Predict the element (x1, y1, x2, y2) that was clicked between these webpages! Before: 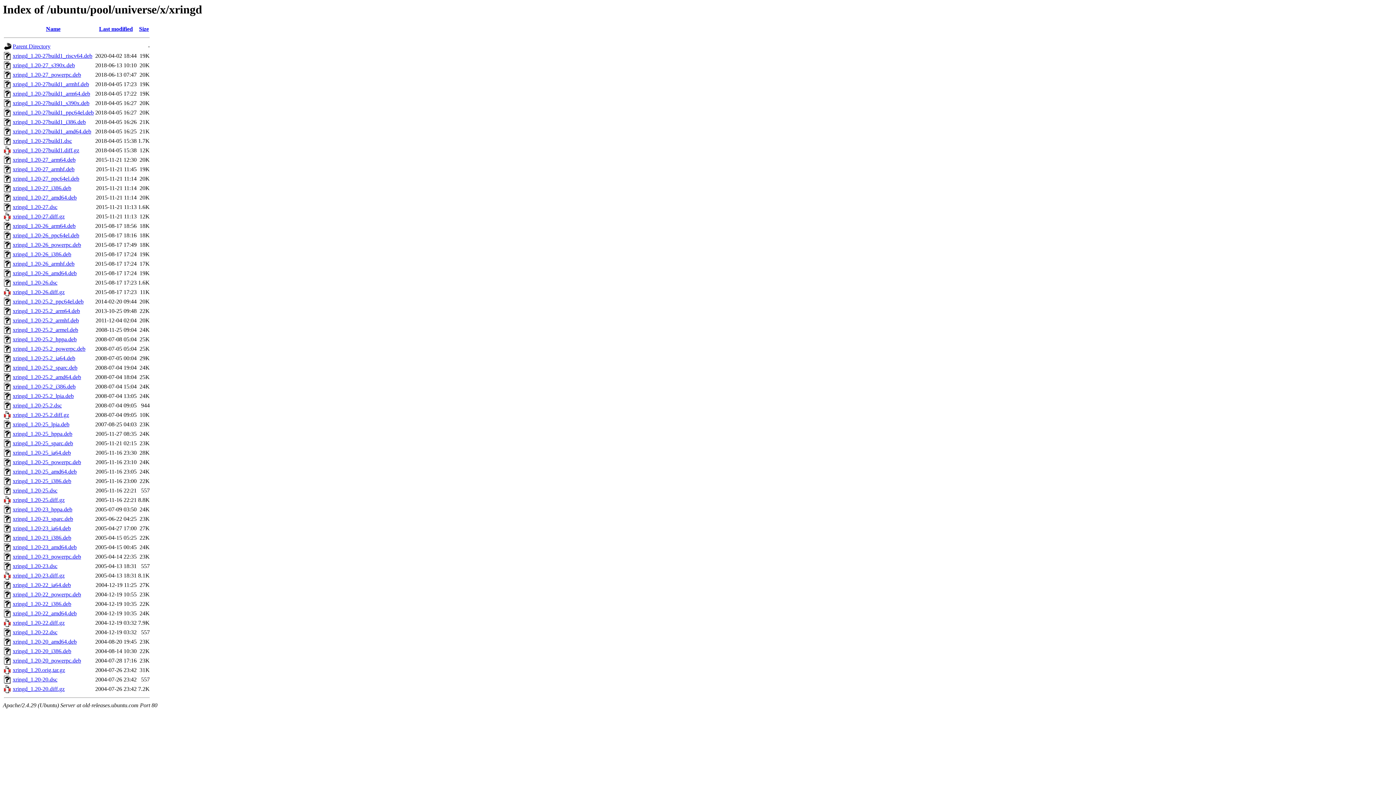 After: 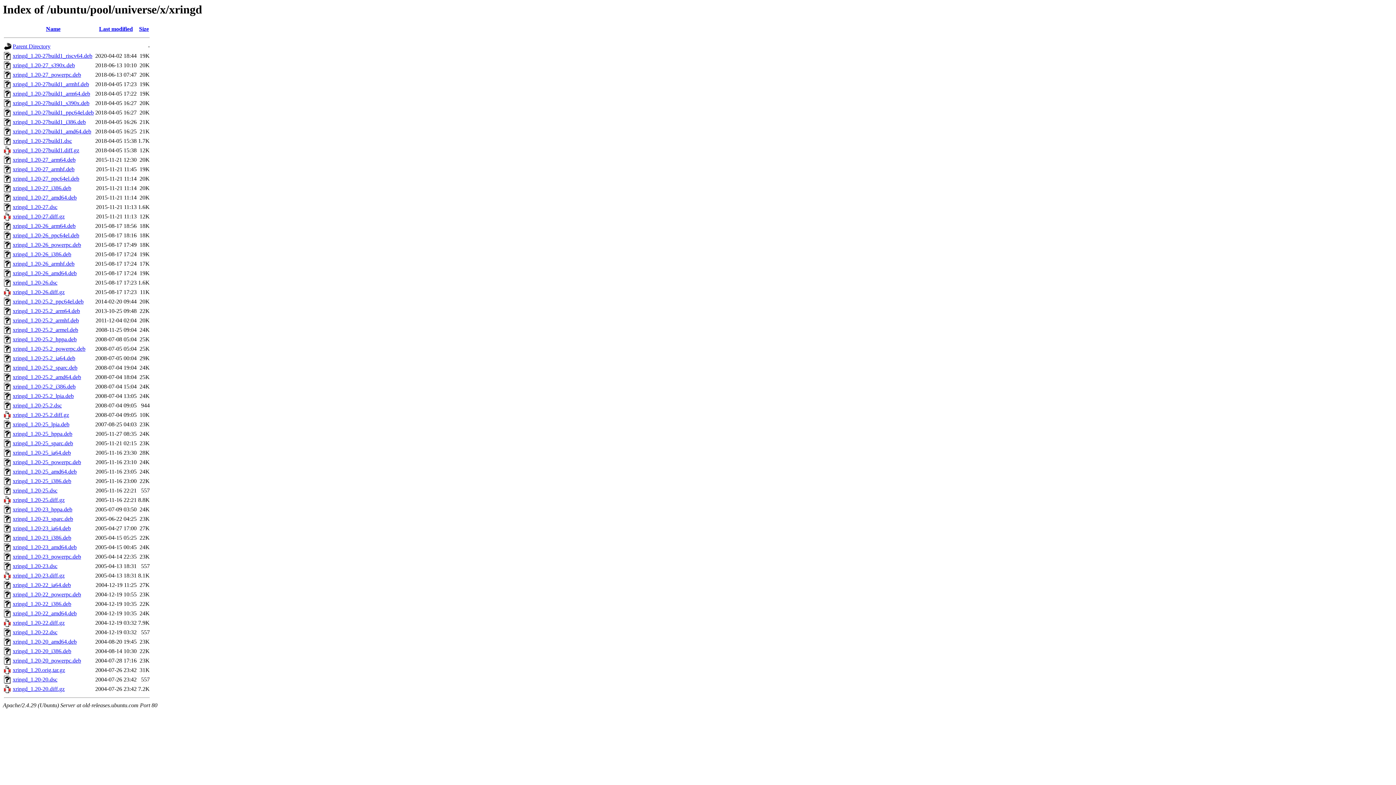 Action: bbox: (12, 478, 71, 484) label: xringd_1.20-25_i386.deb